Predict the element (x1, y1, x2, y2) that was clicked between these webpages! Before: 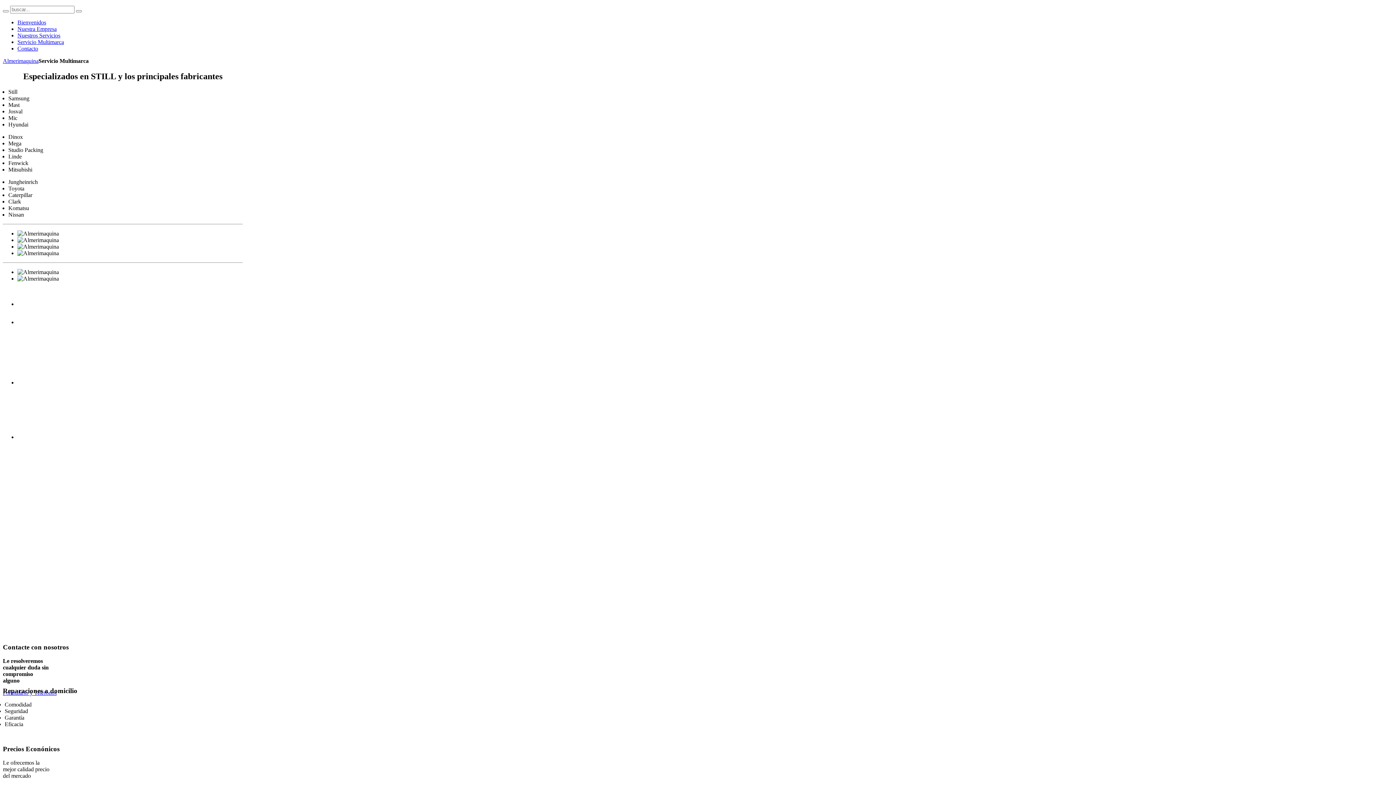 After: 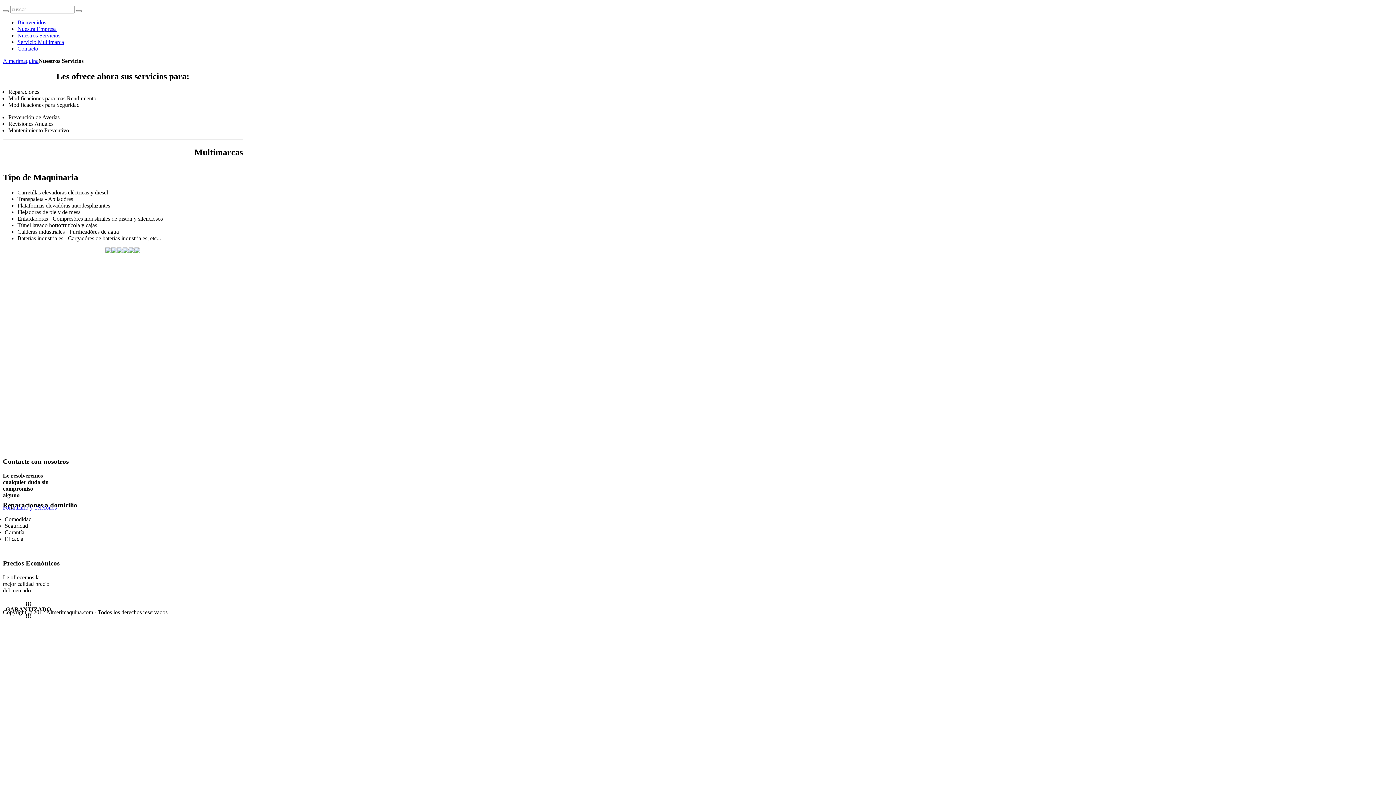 Action: bbox: (17, 32, 60, 38) label: Nuestros Servicios